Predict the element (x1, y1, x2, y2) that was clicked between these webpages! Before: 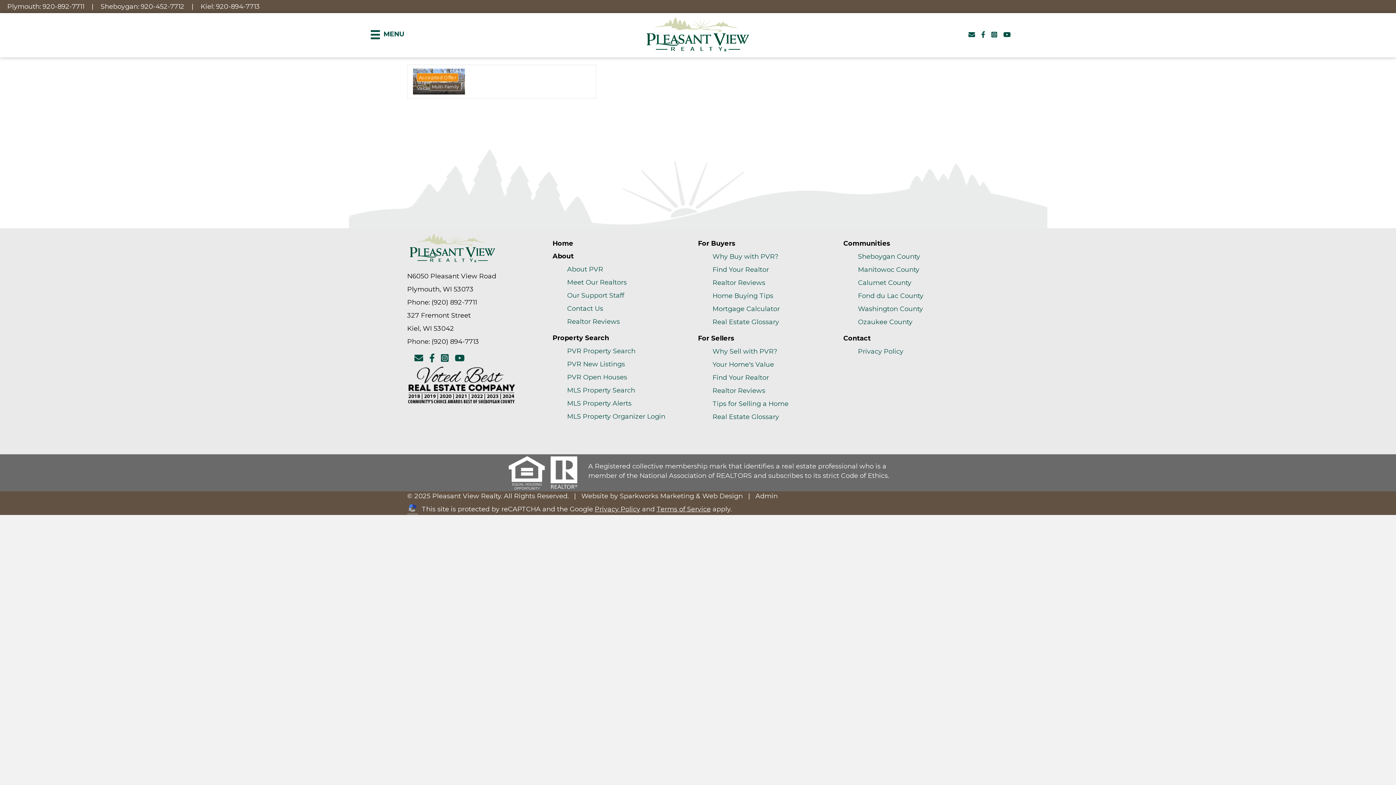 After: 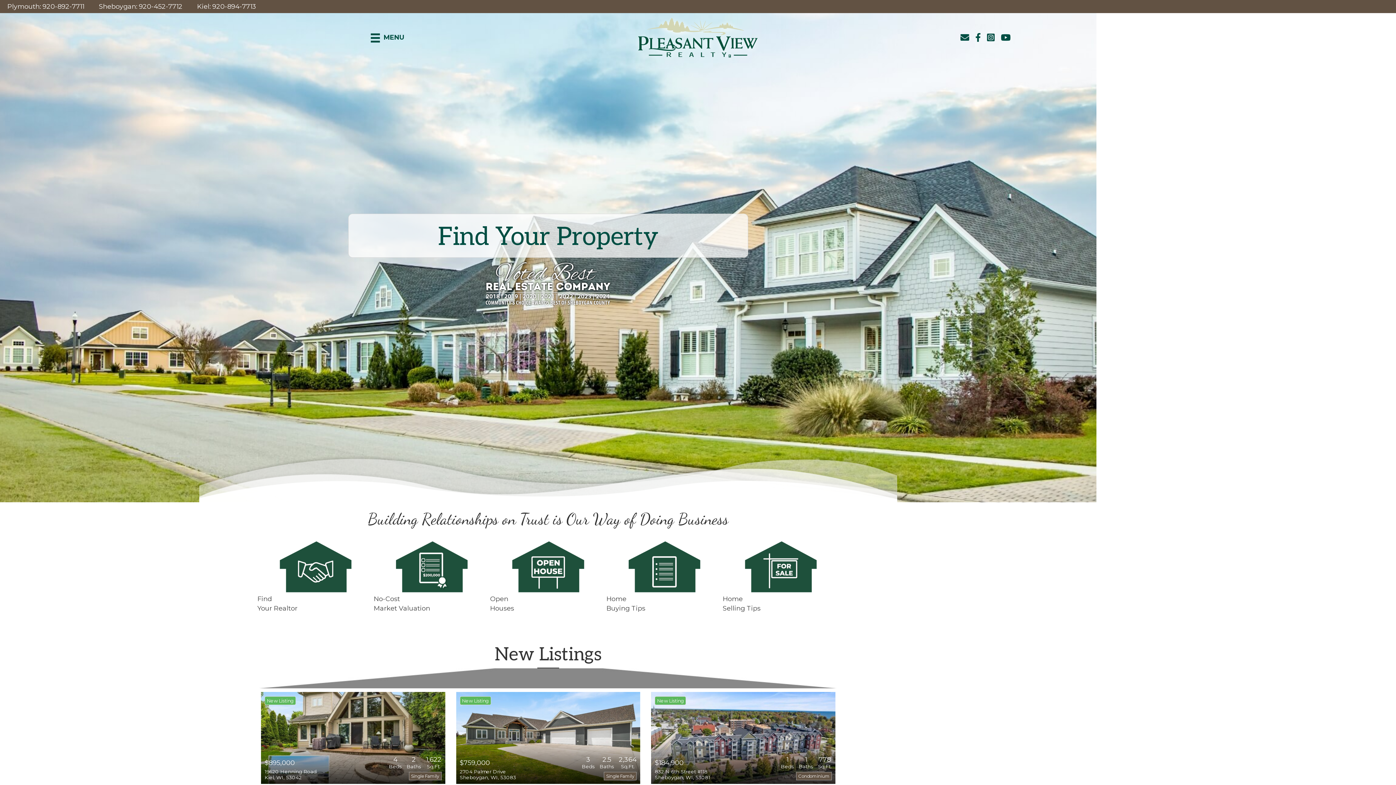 Action: bbox: (643, 29, 752, 37)